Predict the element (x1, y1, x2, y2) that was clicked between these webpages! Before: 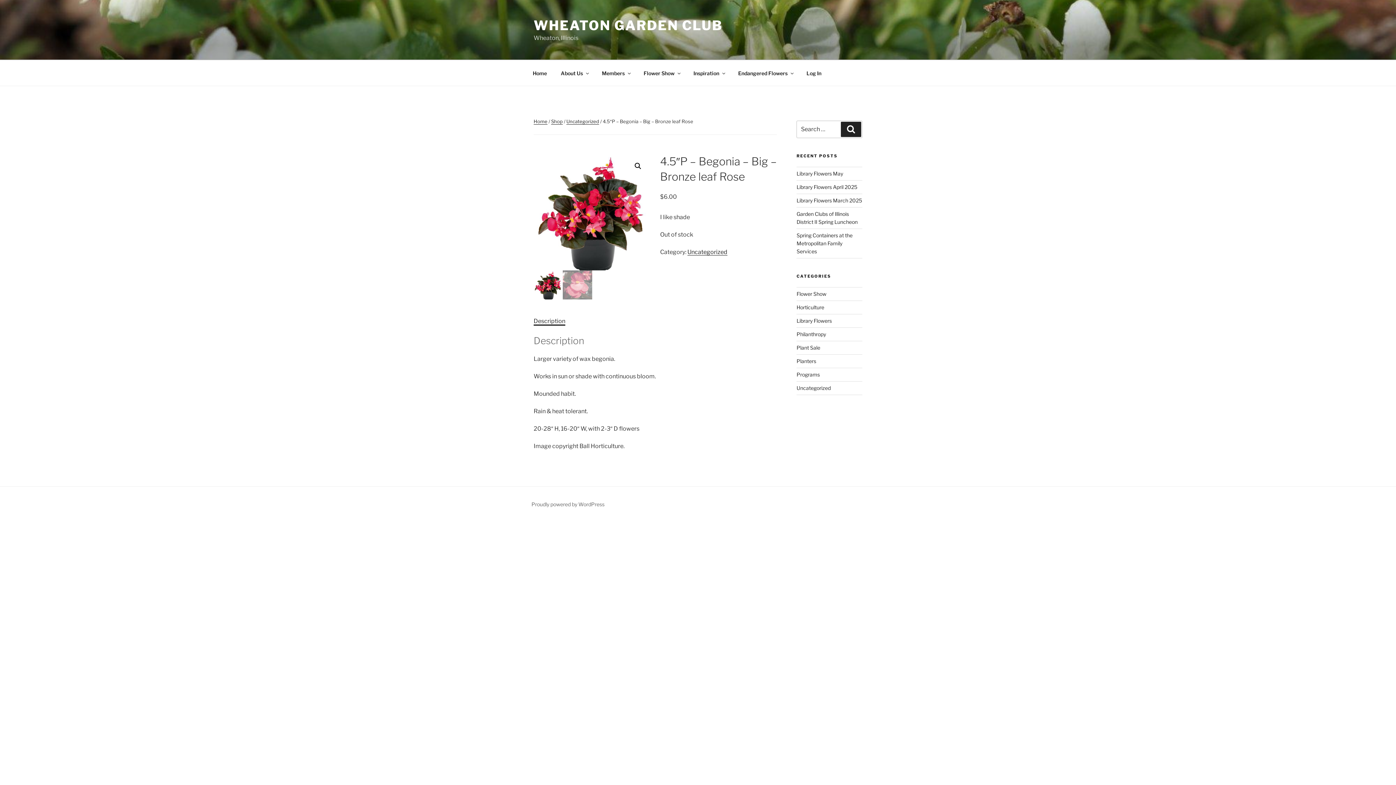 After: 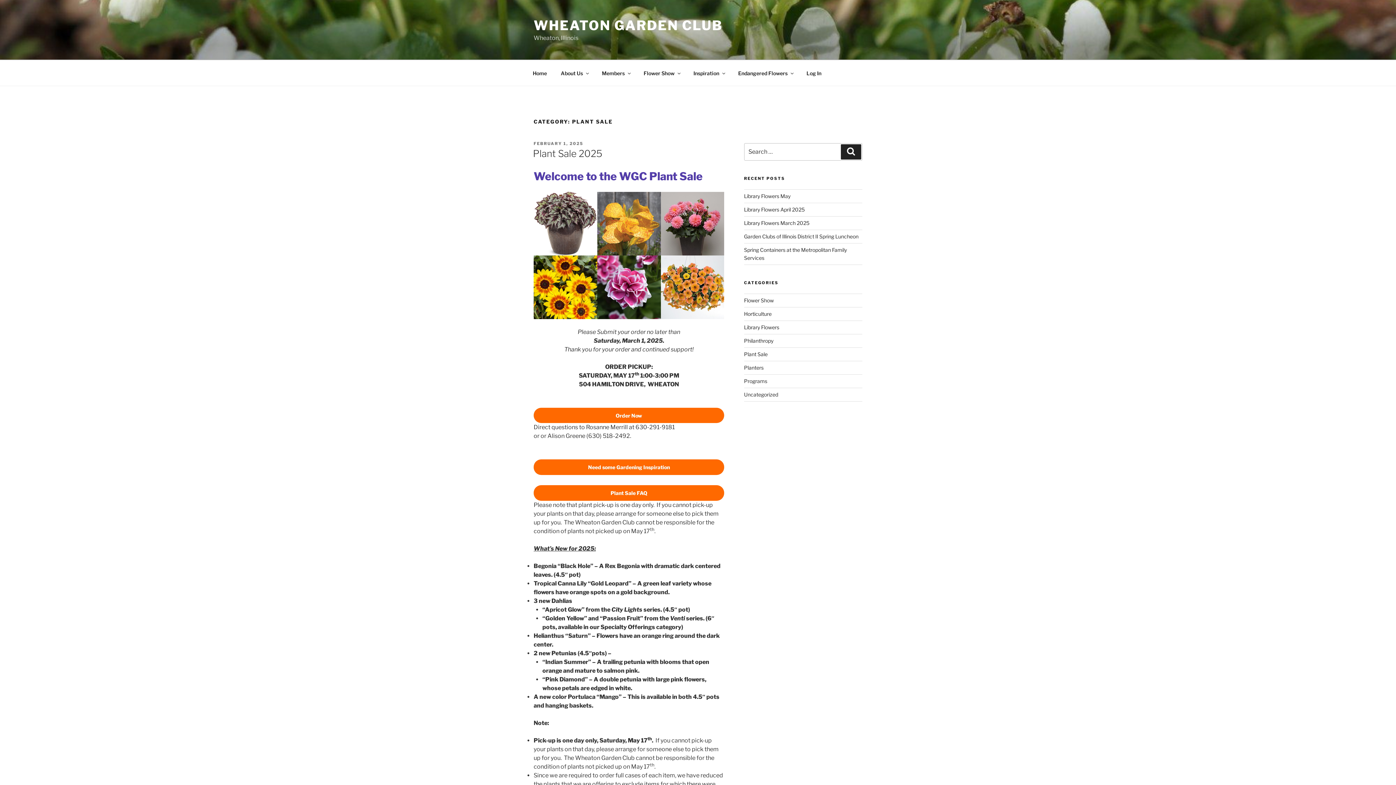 Action: bbox: (796, 344, 820, 351) label: Plant Sale